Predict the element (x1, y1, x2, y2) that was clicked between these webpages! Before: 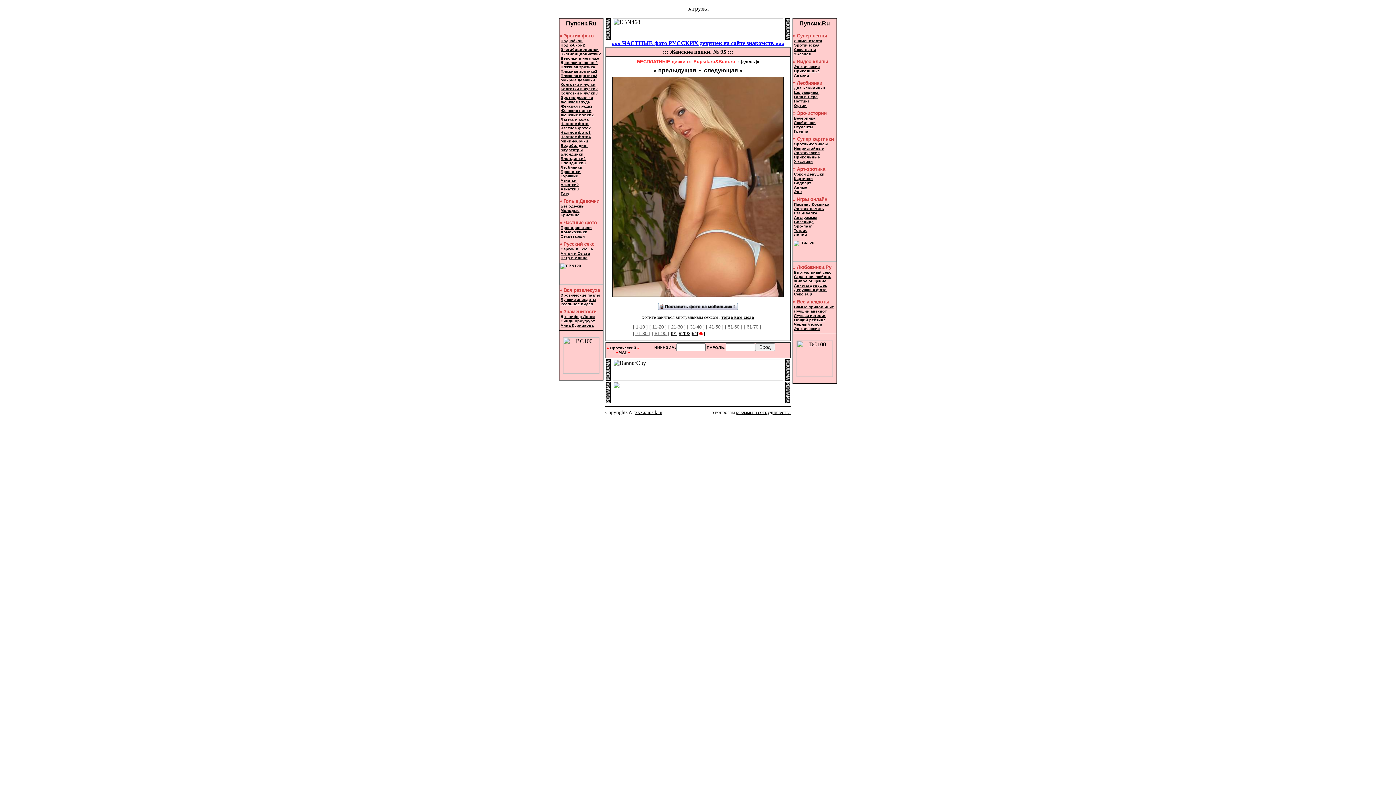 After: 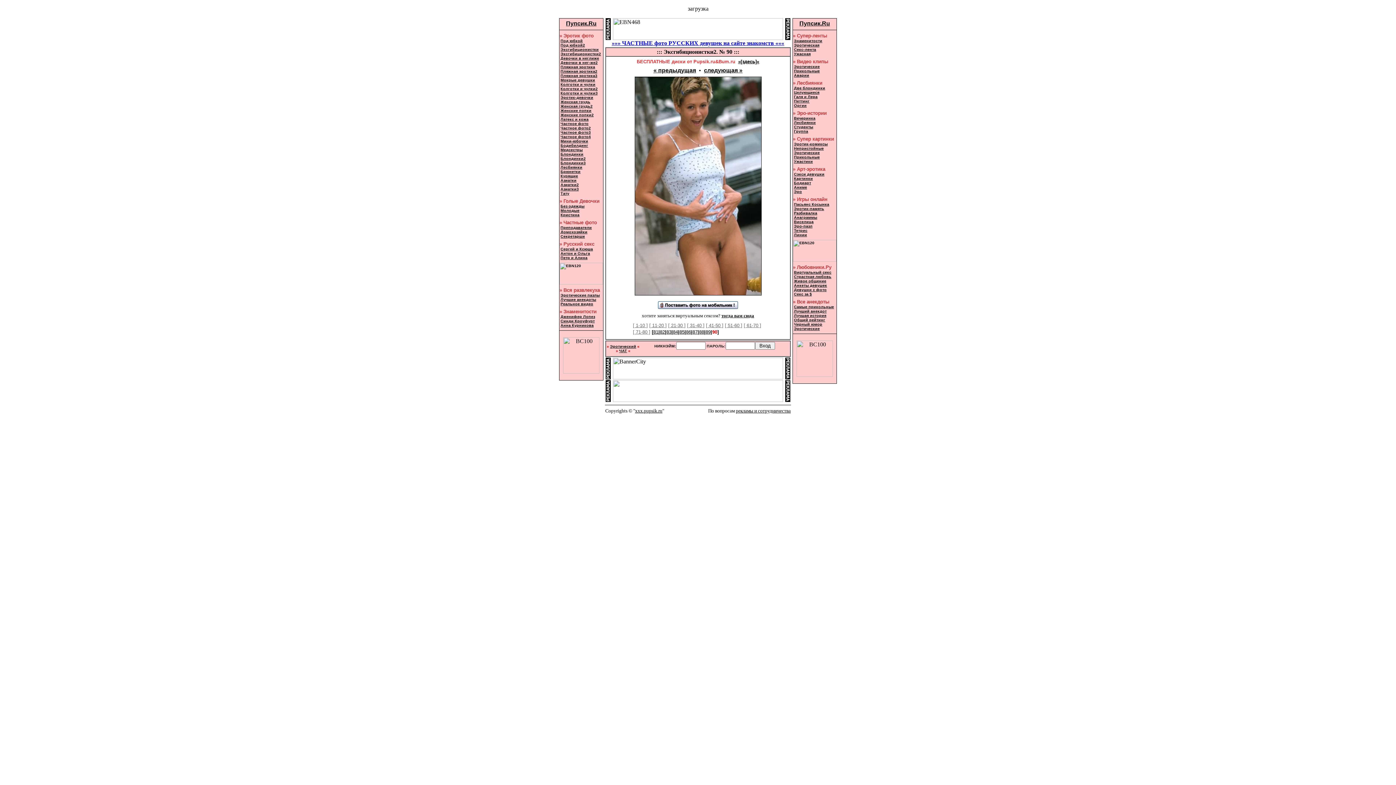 Action: label: Эксгибиционистки2 bbox: (560, 51, 601, 56)